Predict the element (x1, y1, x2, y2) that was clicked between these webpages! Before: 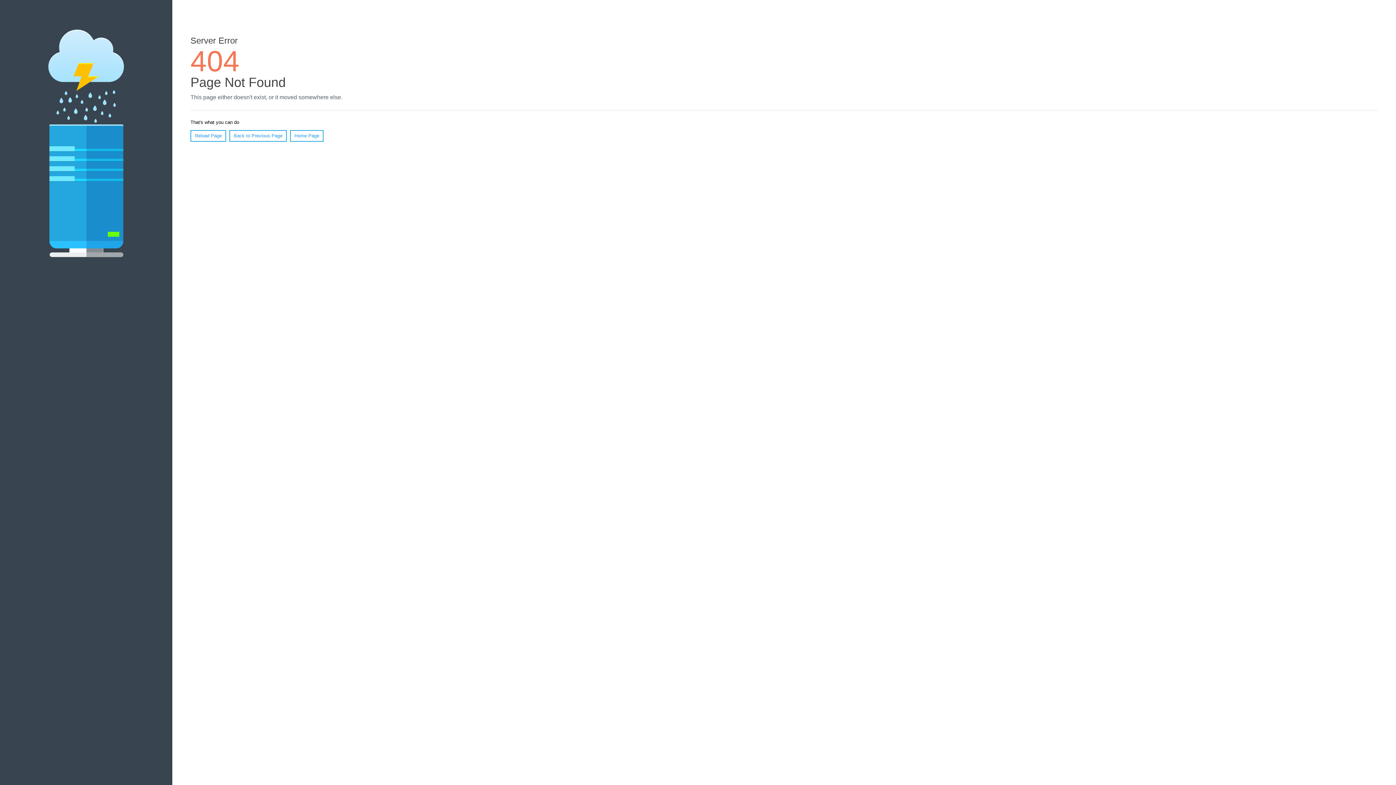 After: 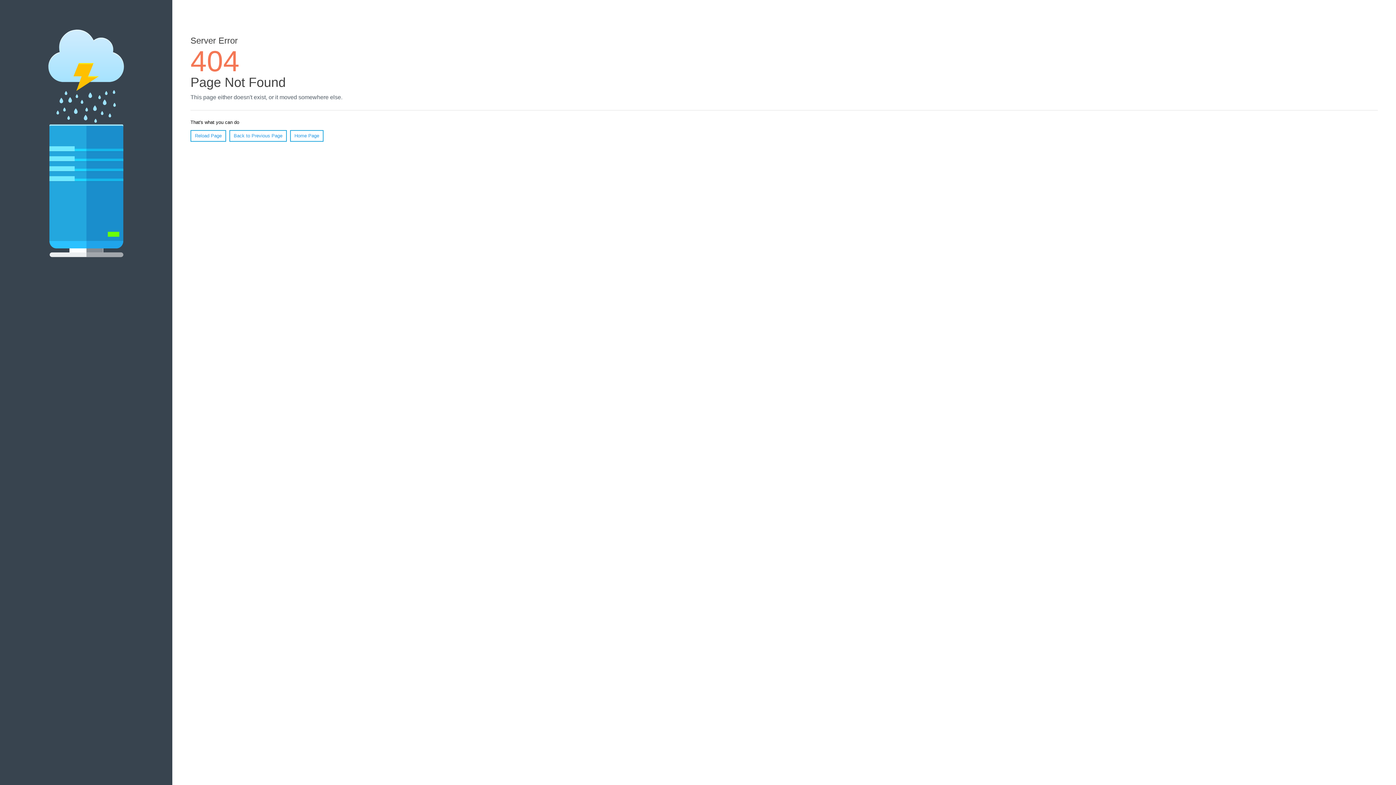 Action: label: Reload Page bbox: (190, 130, 226, 141)